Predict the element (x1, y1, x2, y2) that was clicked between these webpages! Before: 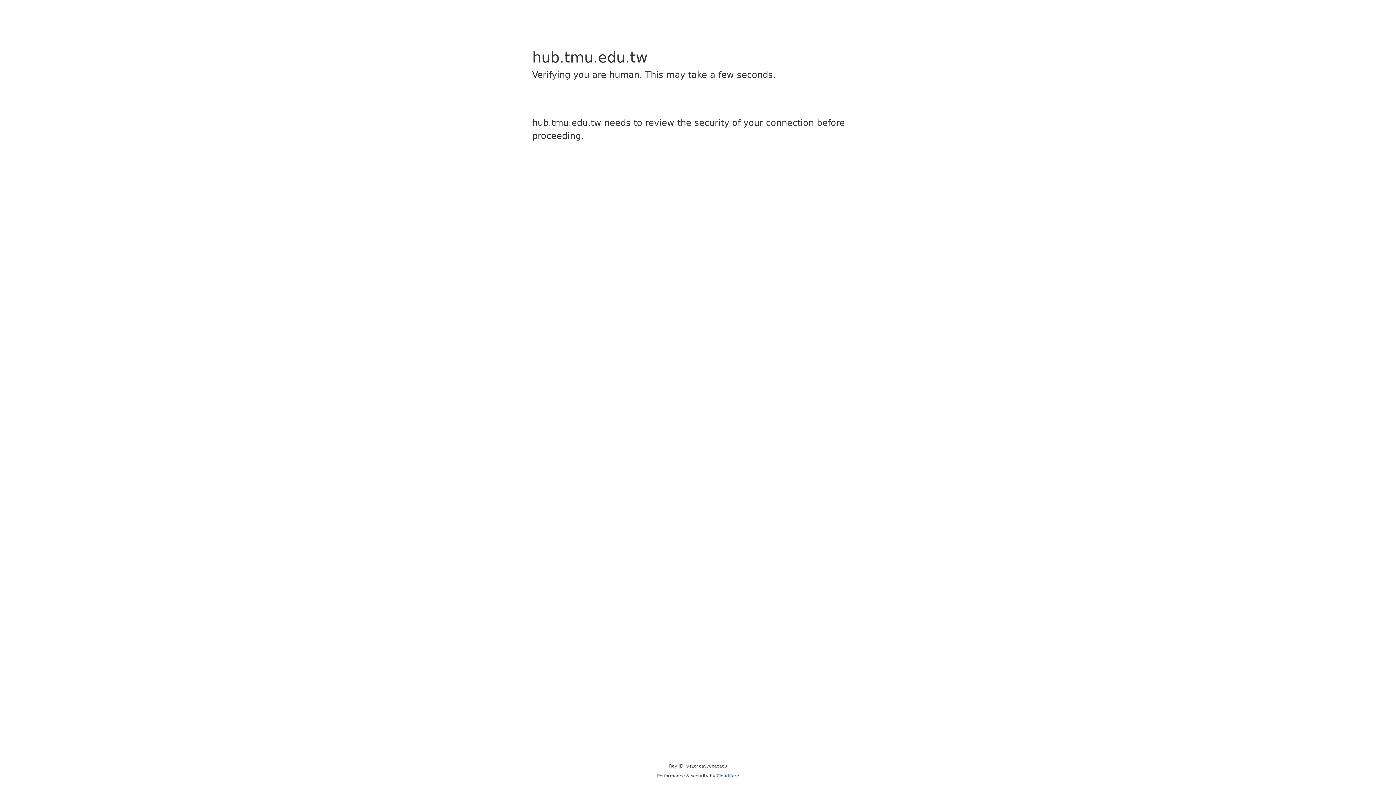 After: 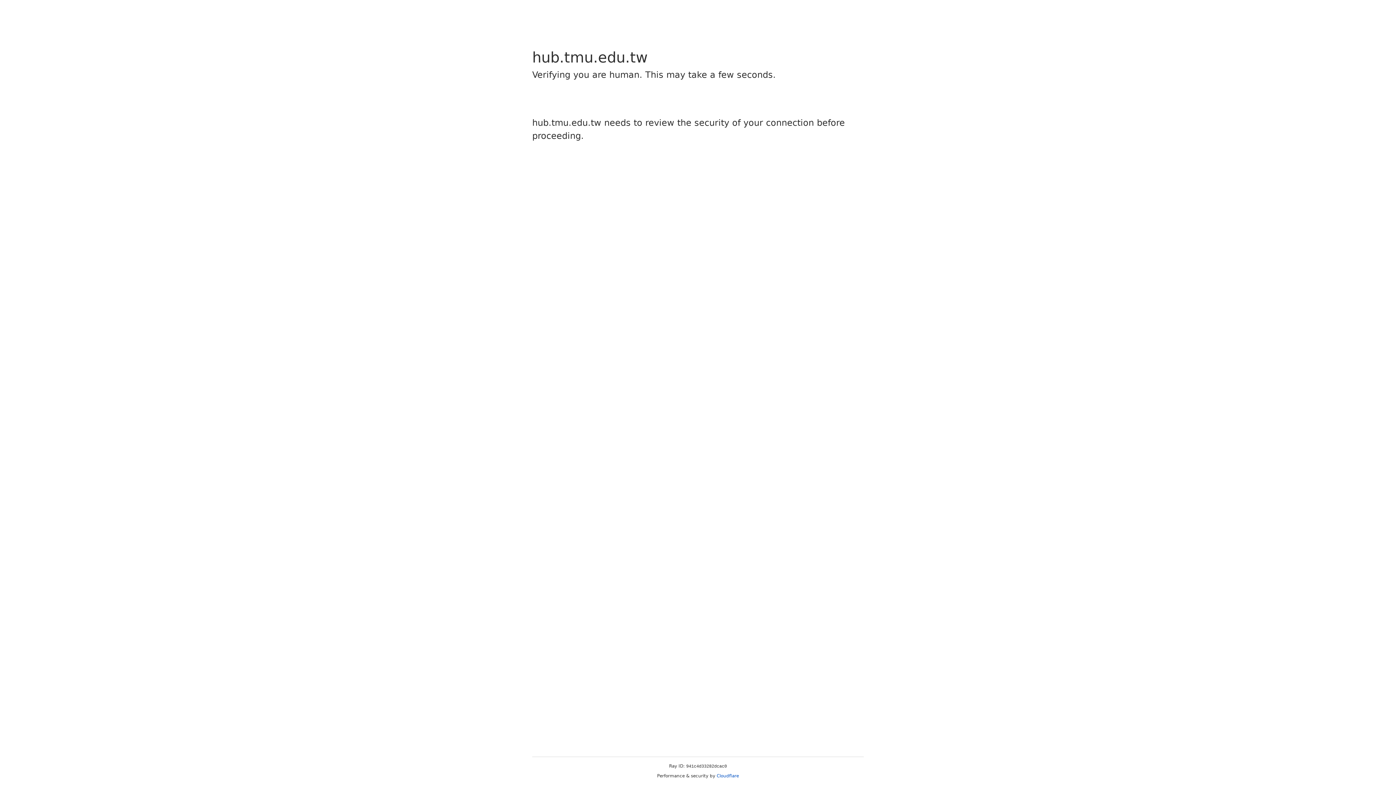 Action: label: Cloudflare bbox: (716, 773, 739, 778)